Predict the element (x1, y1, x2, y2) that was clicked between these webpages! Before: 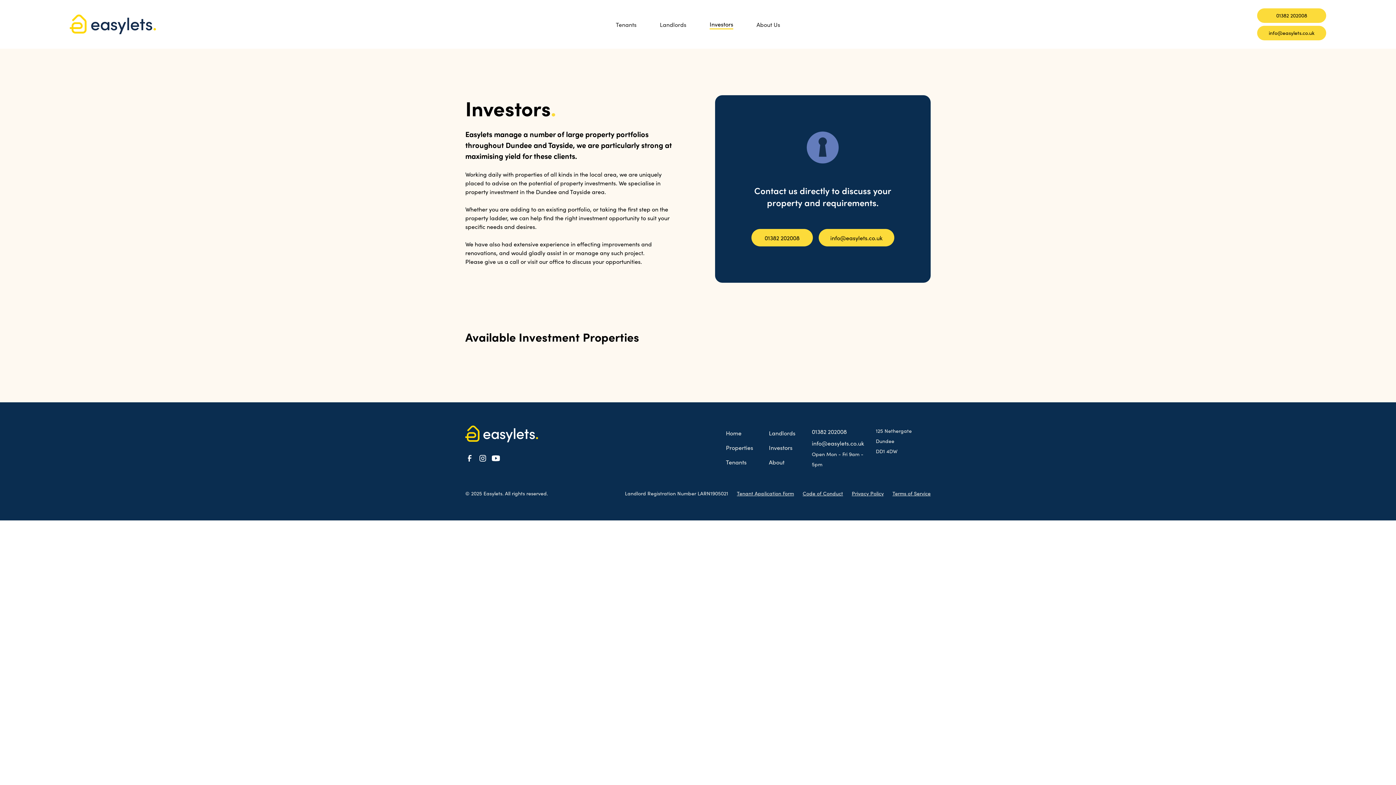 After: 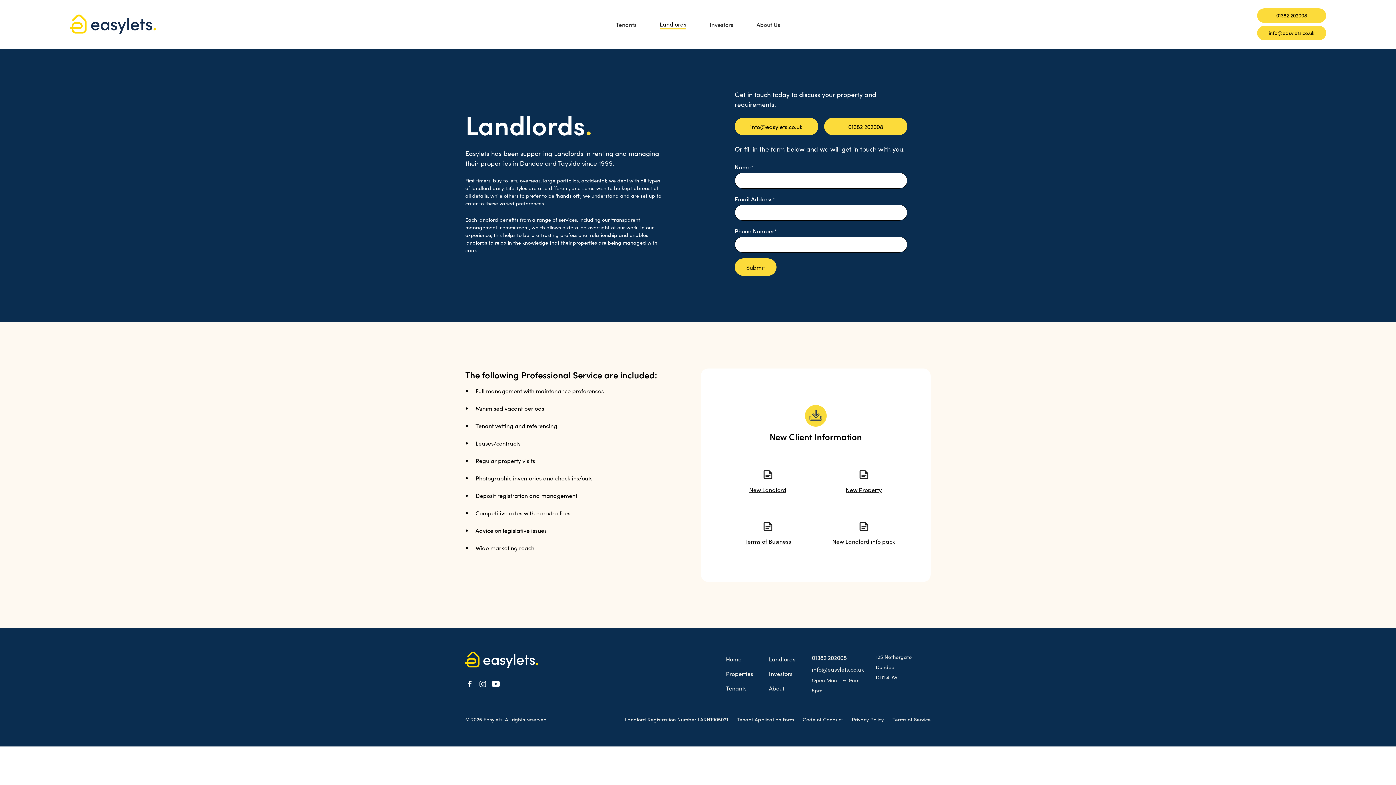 Action: label: Landlords bbox: (660, 20, 686, 28)